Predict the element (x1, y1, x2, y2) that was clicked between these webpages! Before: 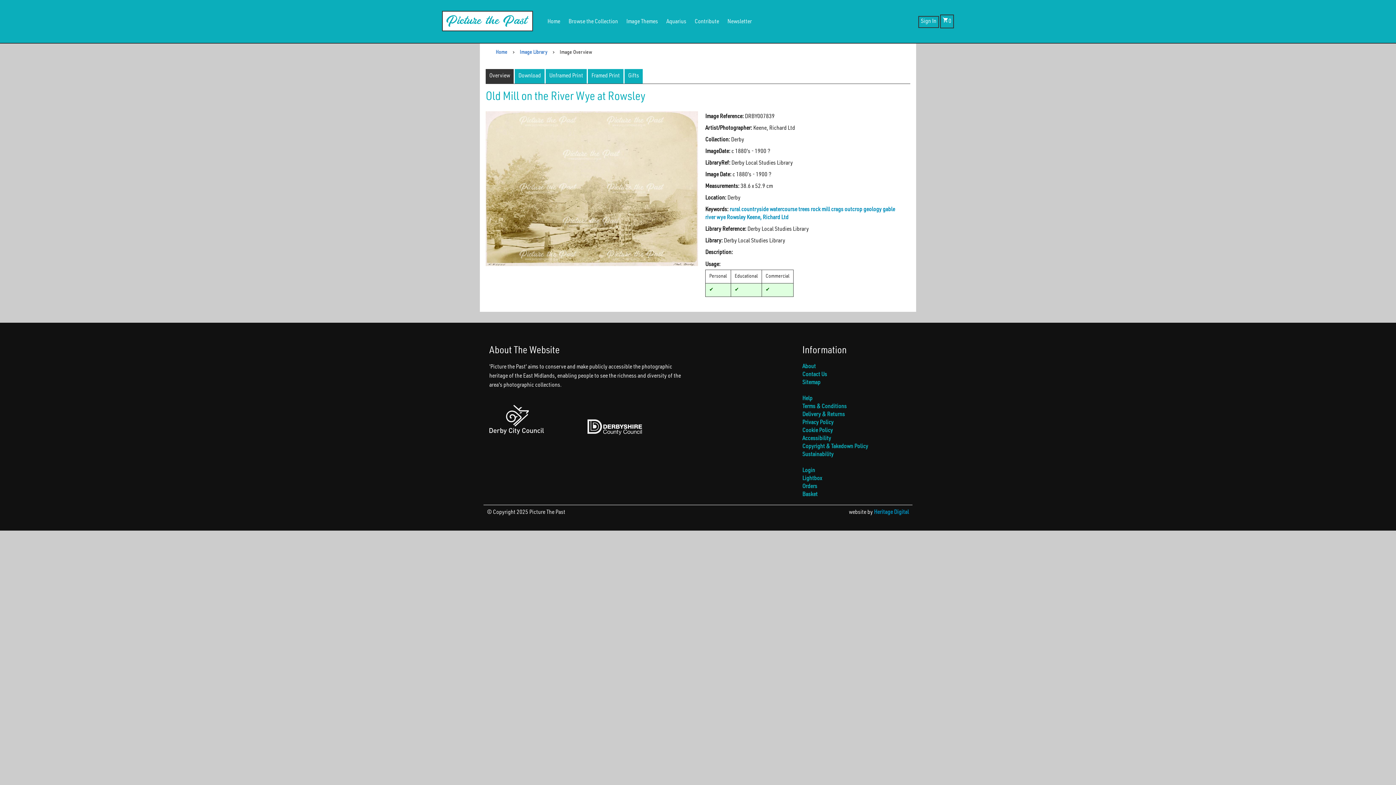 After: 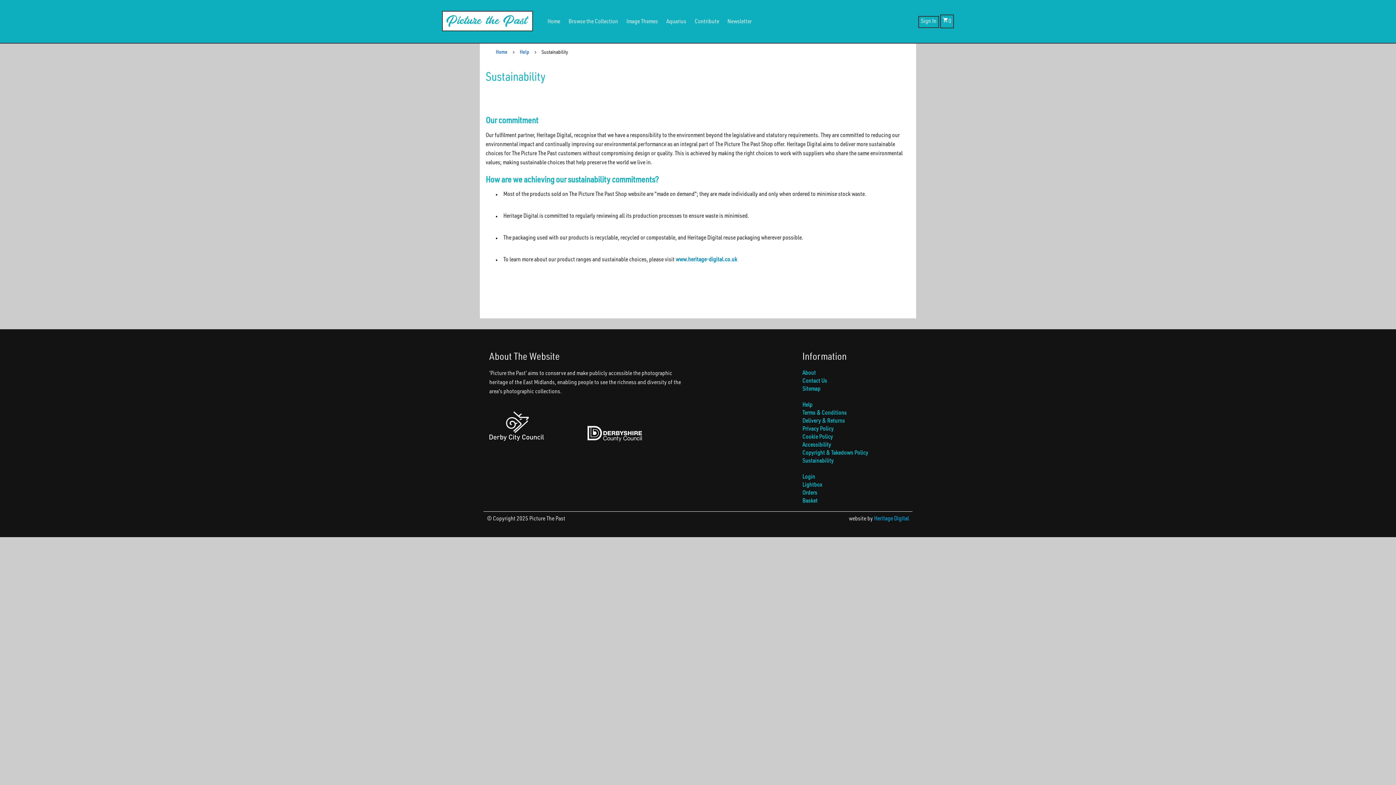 Action: bbox: (802, 452, 833, 458) label: Sustainability